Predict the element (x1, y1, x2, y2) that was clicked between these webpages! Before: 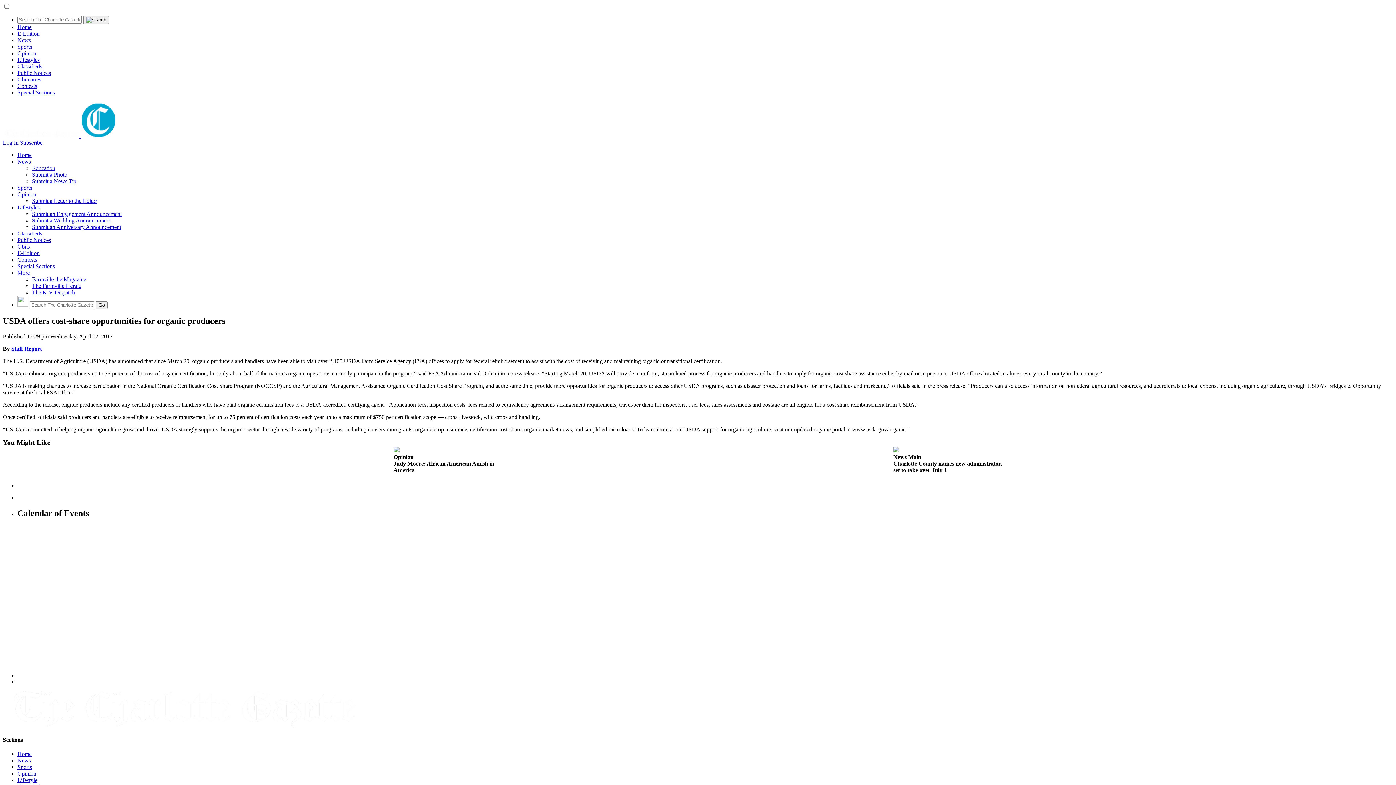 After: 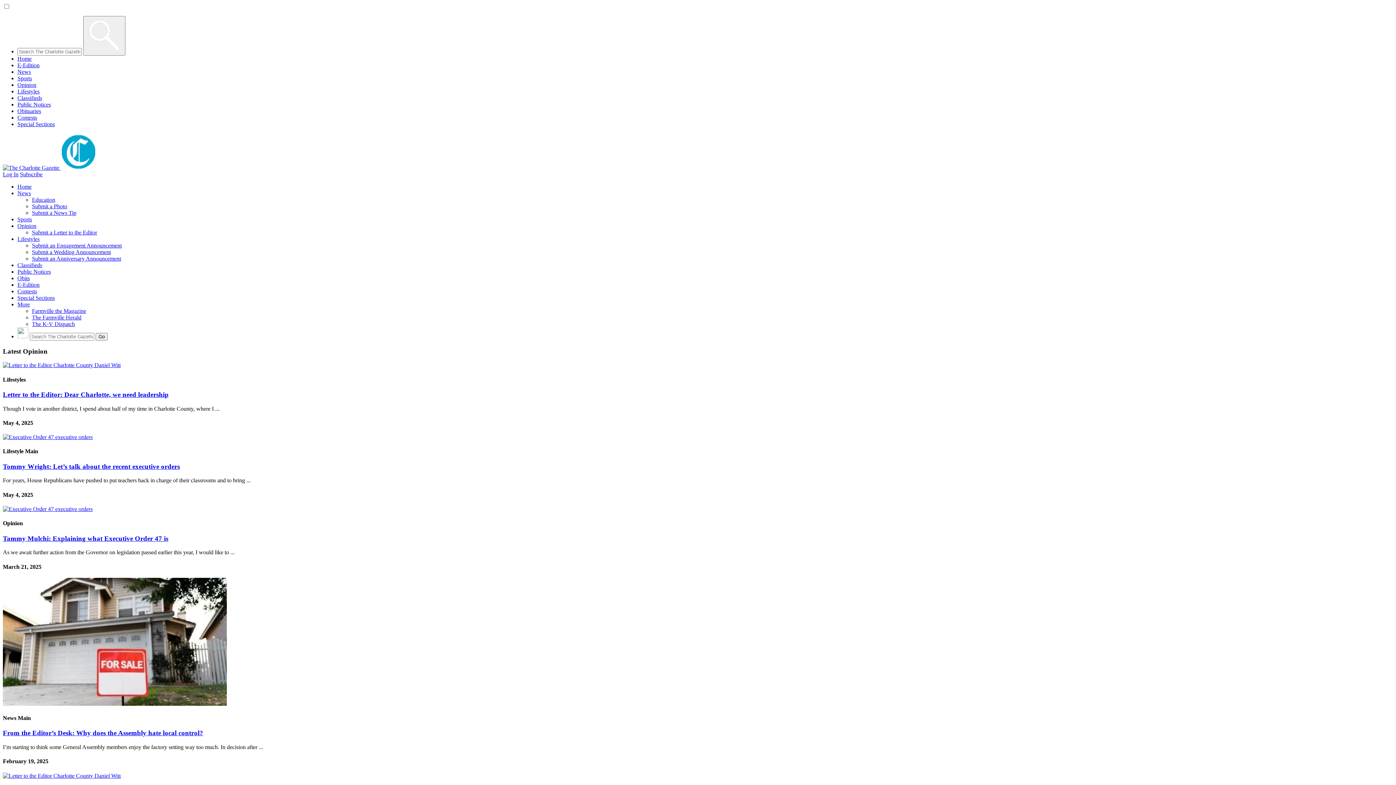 Action: label: Opinion bbox: (17, 191, 36, 197)